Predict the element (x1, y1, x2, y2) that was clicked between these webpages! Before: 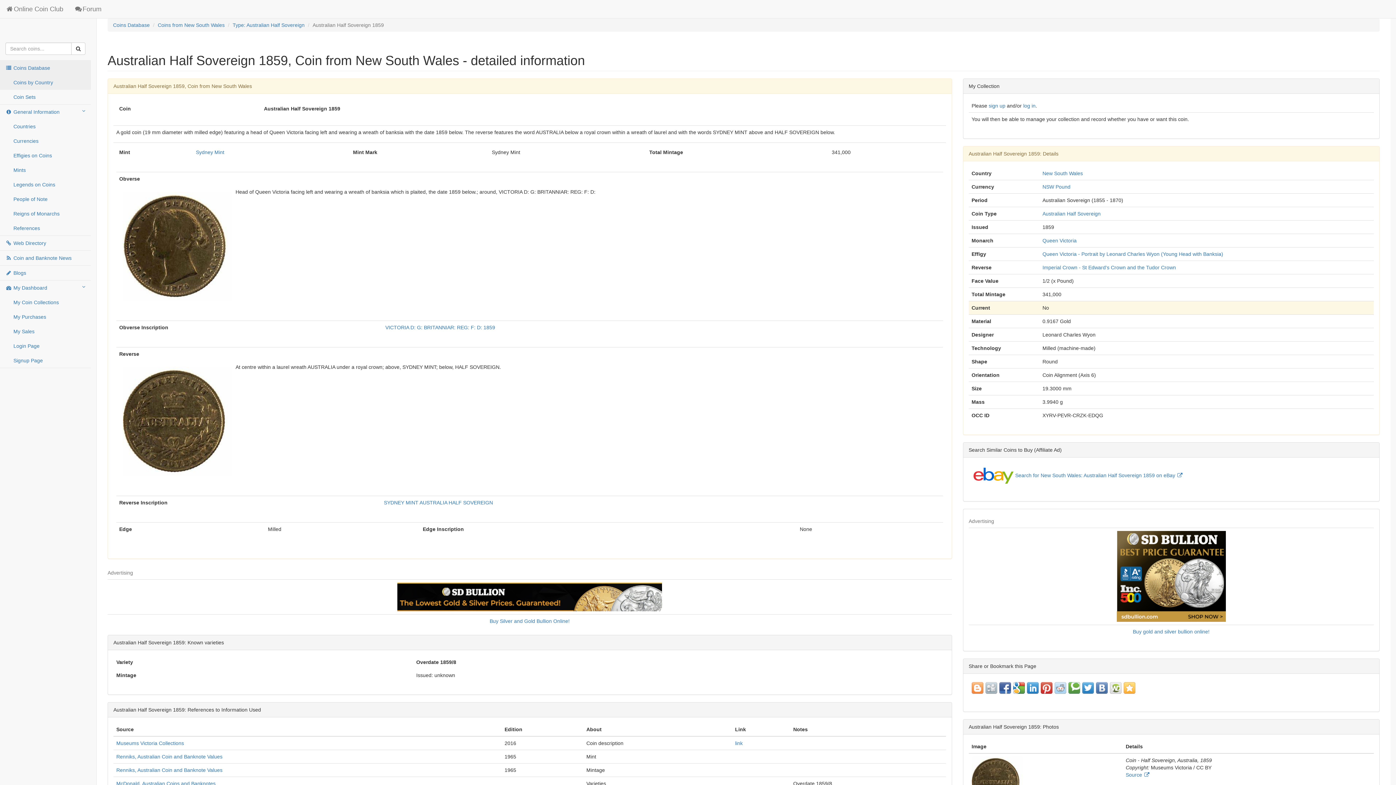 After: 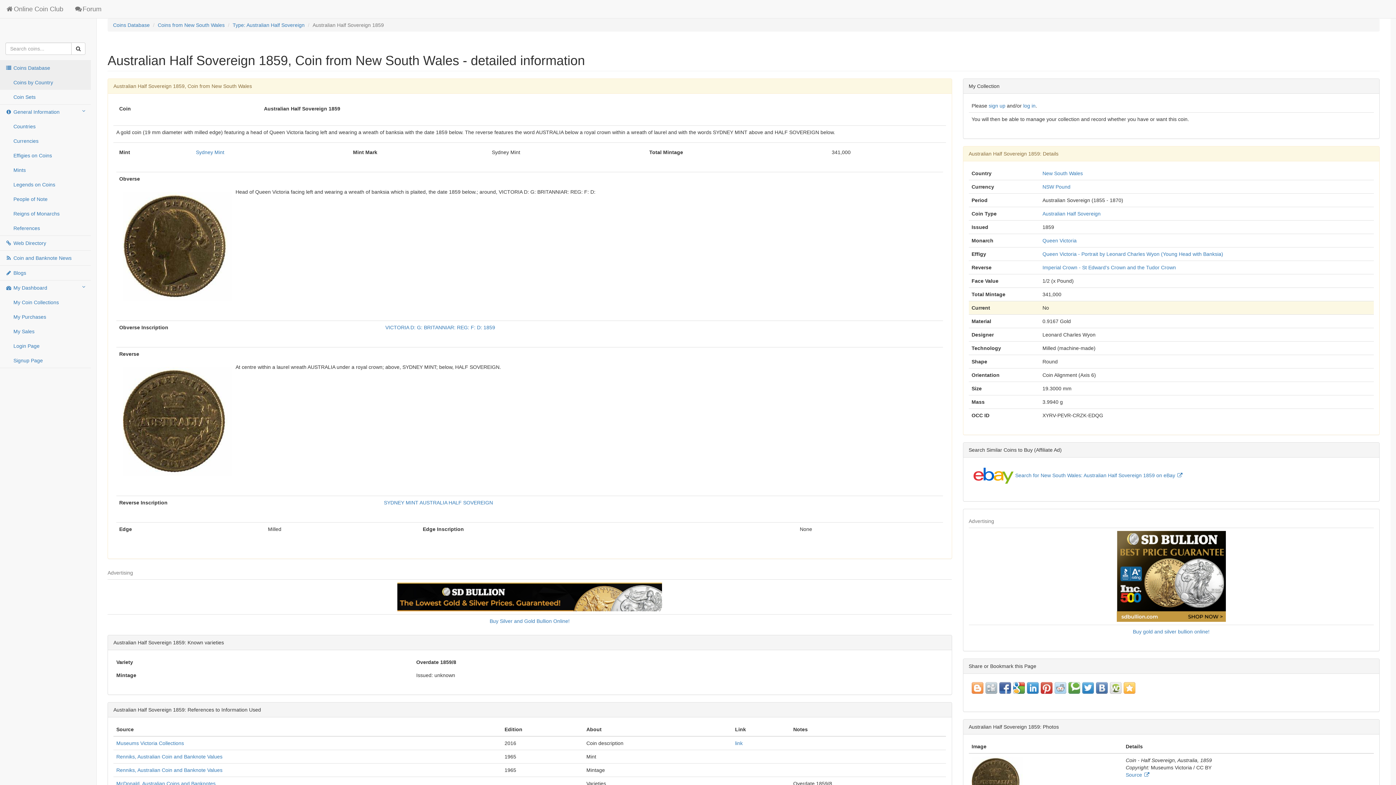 Action: bbox: (985, 682, 997, 694)